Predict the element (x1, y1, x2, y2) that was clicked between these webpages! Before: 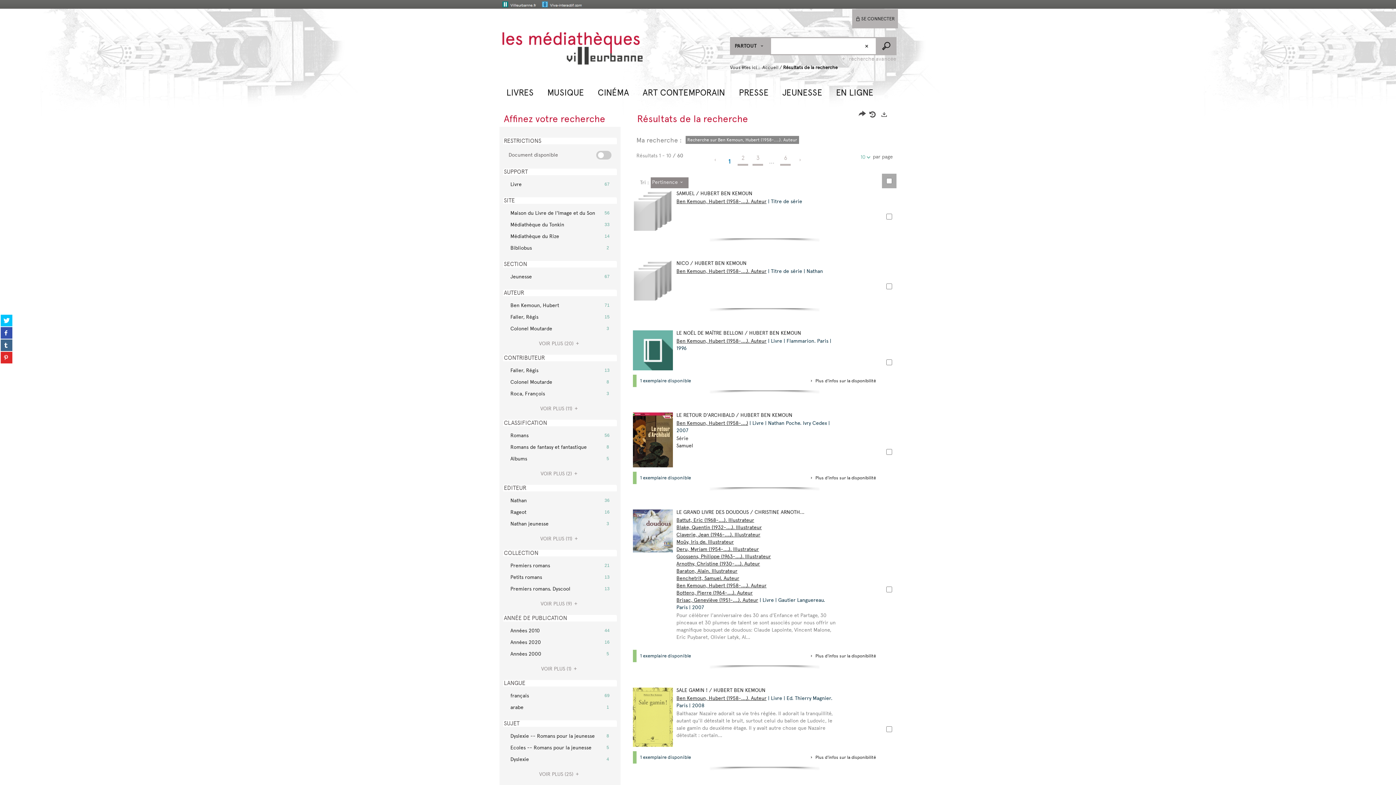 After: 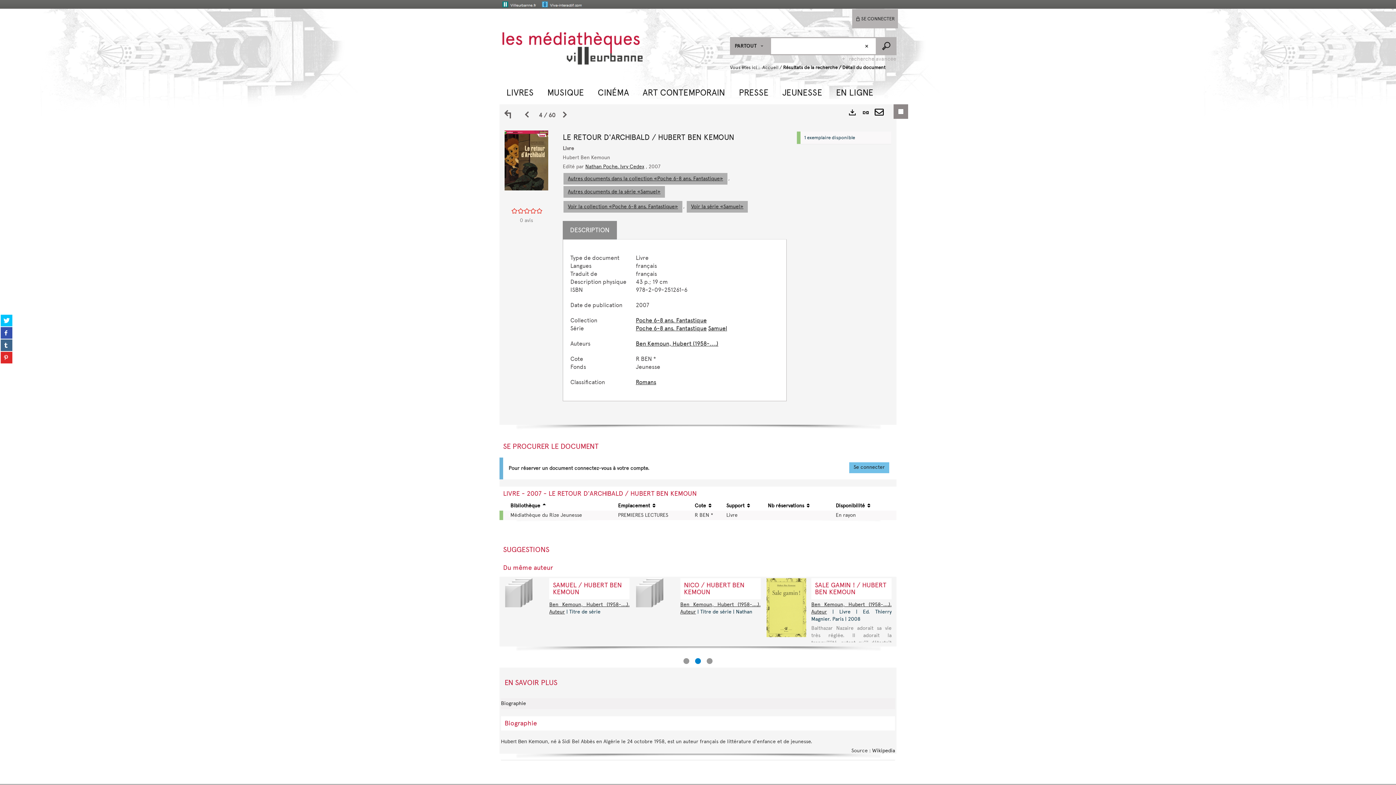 Action: bbox: (632, 412, 672, 467)